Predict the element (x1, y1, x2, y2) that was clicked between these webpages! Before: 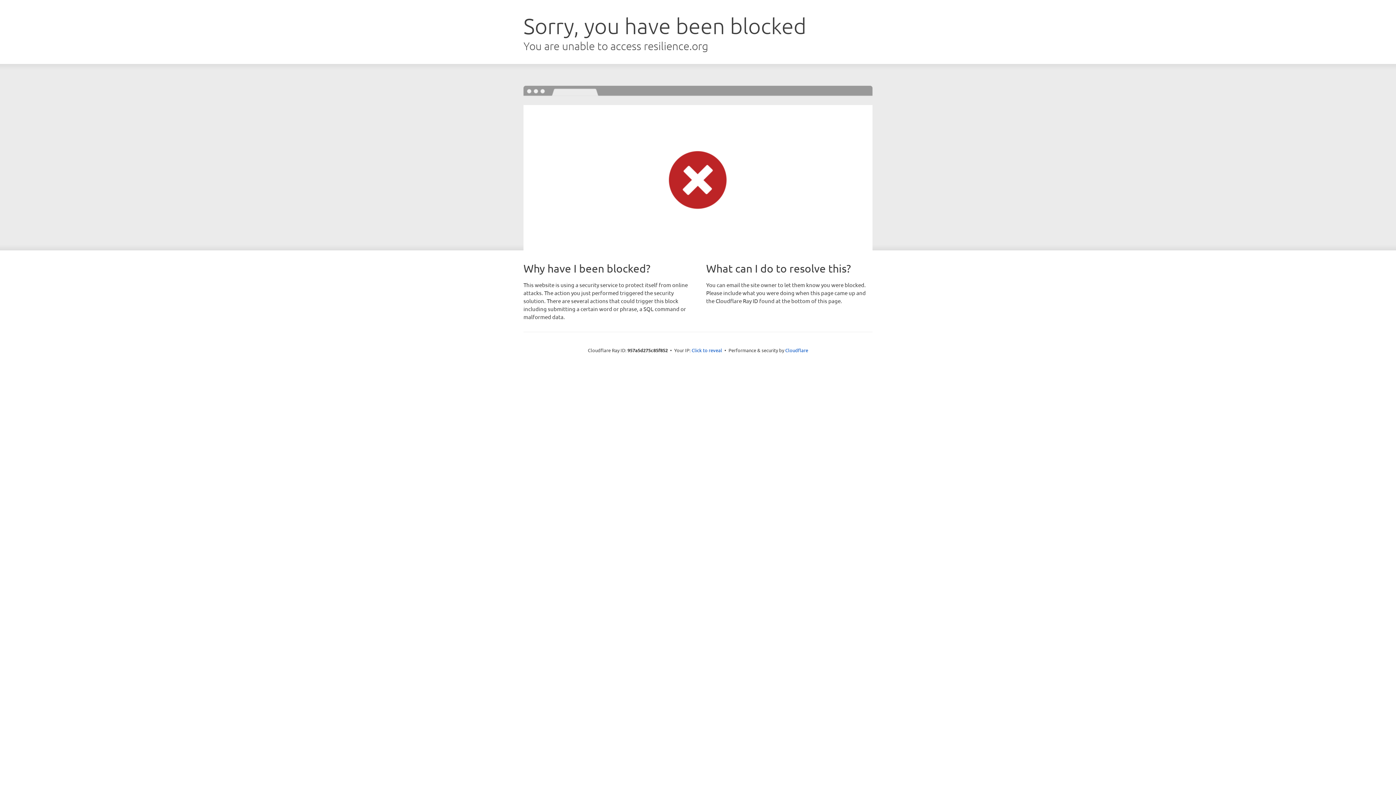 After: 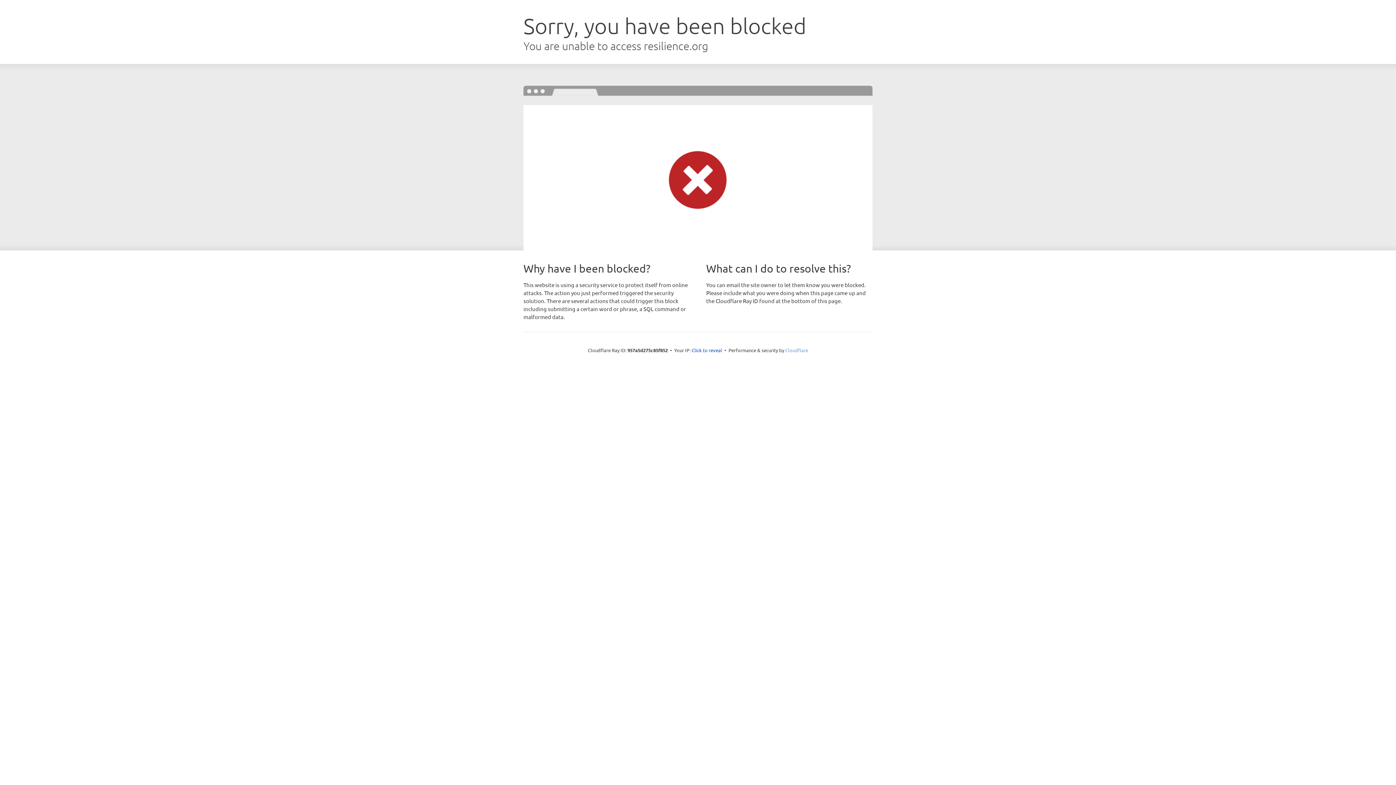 Action: label: Cloudflare bbox: (785, 347, 808, 353)